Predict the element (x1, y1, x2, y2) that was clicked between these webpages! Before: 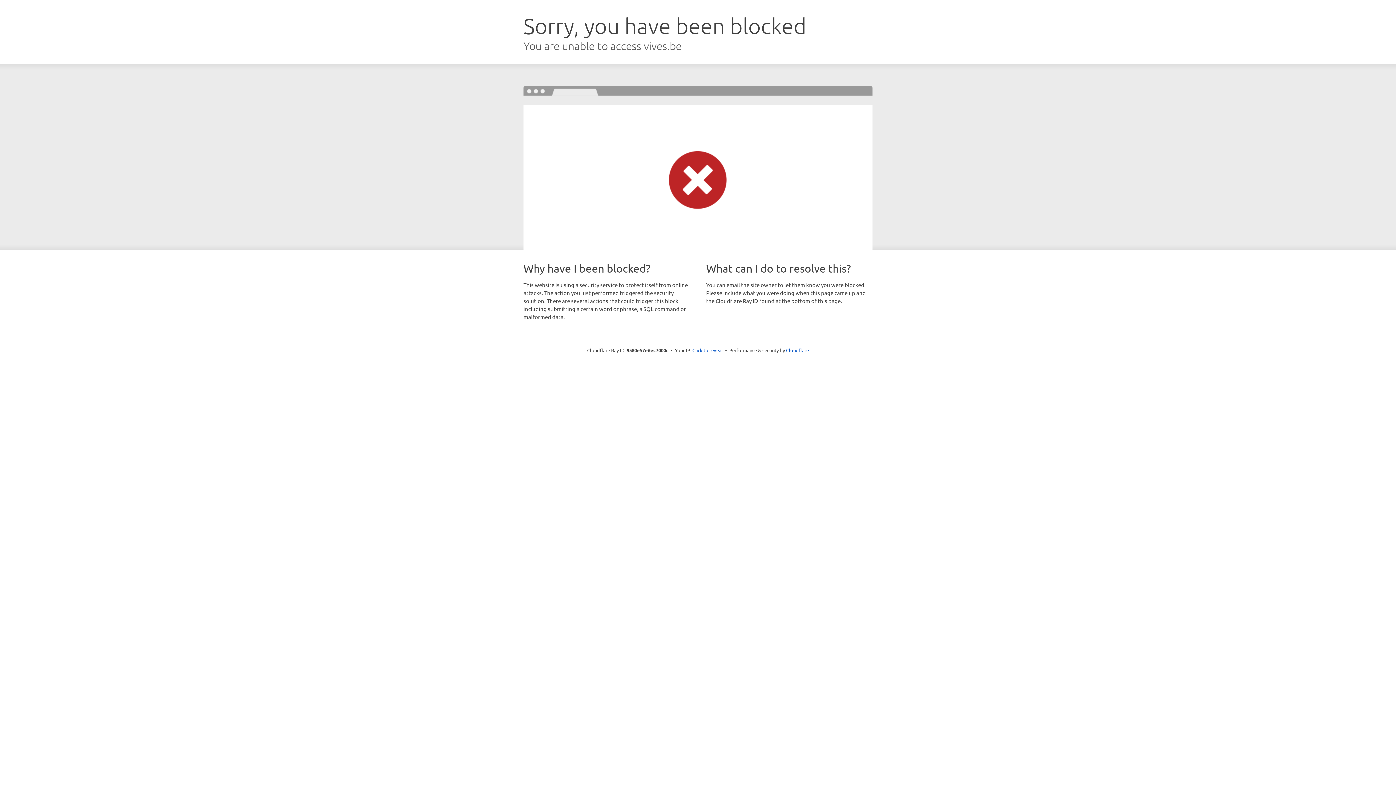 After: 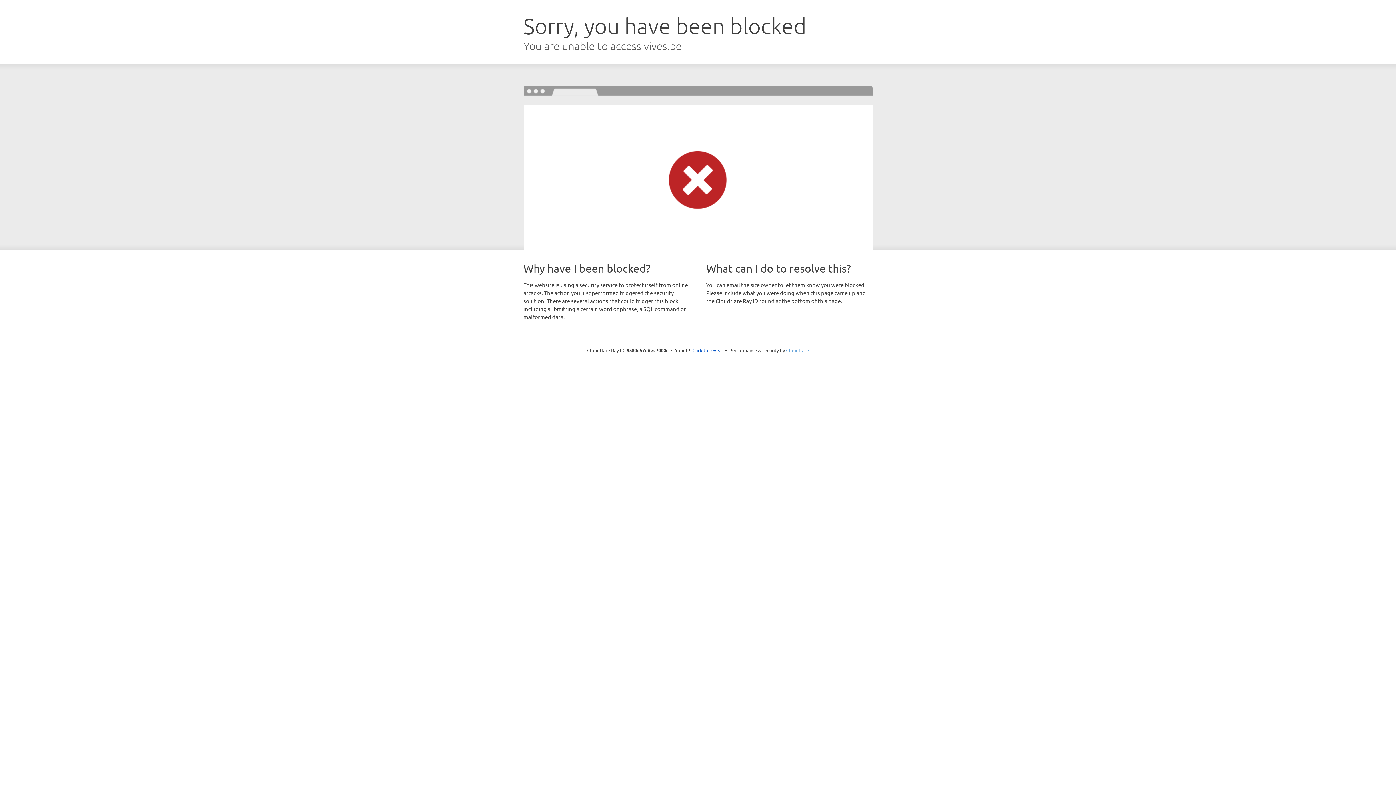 Action: label: Cloudflare bbox: (786, 347, 809, 353)